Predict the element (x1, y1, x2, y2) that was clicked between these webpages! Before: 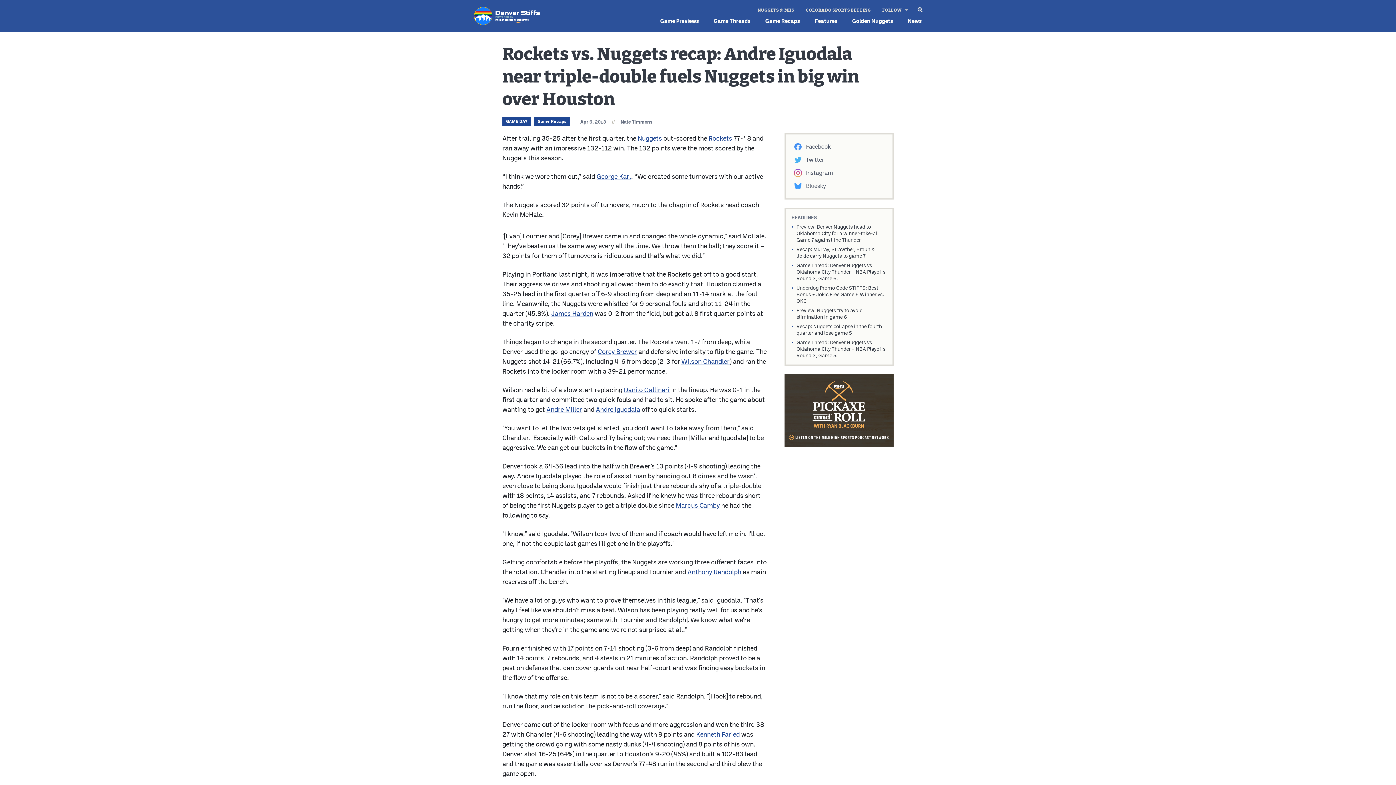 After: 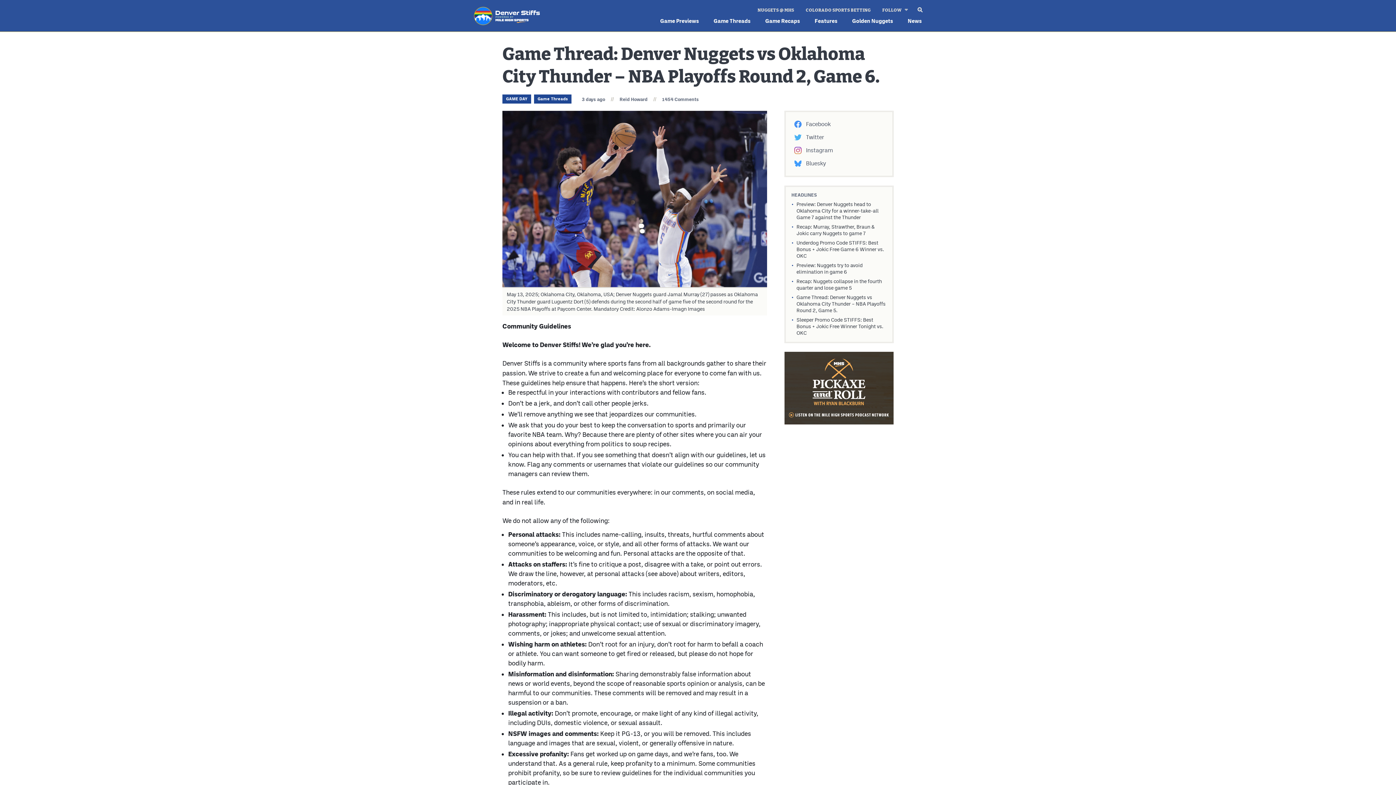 Action: bbox: (796, 262, 886, 281) label: Game Thread: Denver Nuggets vs Oklahoma City Thunder – NBA Playoffs Round 2, Game 6.